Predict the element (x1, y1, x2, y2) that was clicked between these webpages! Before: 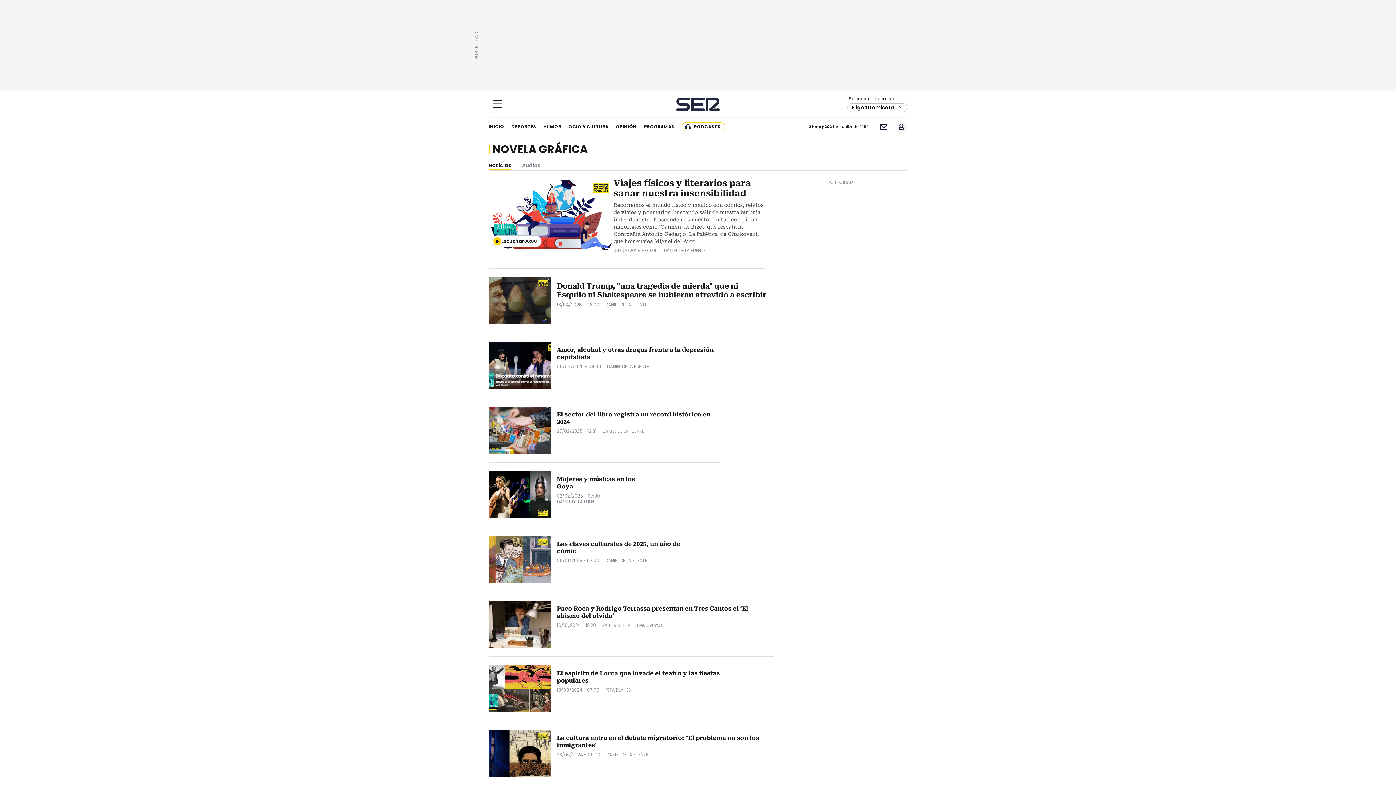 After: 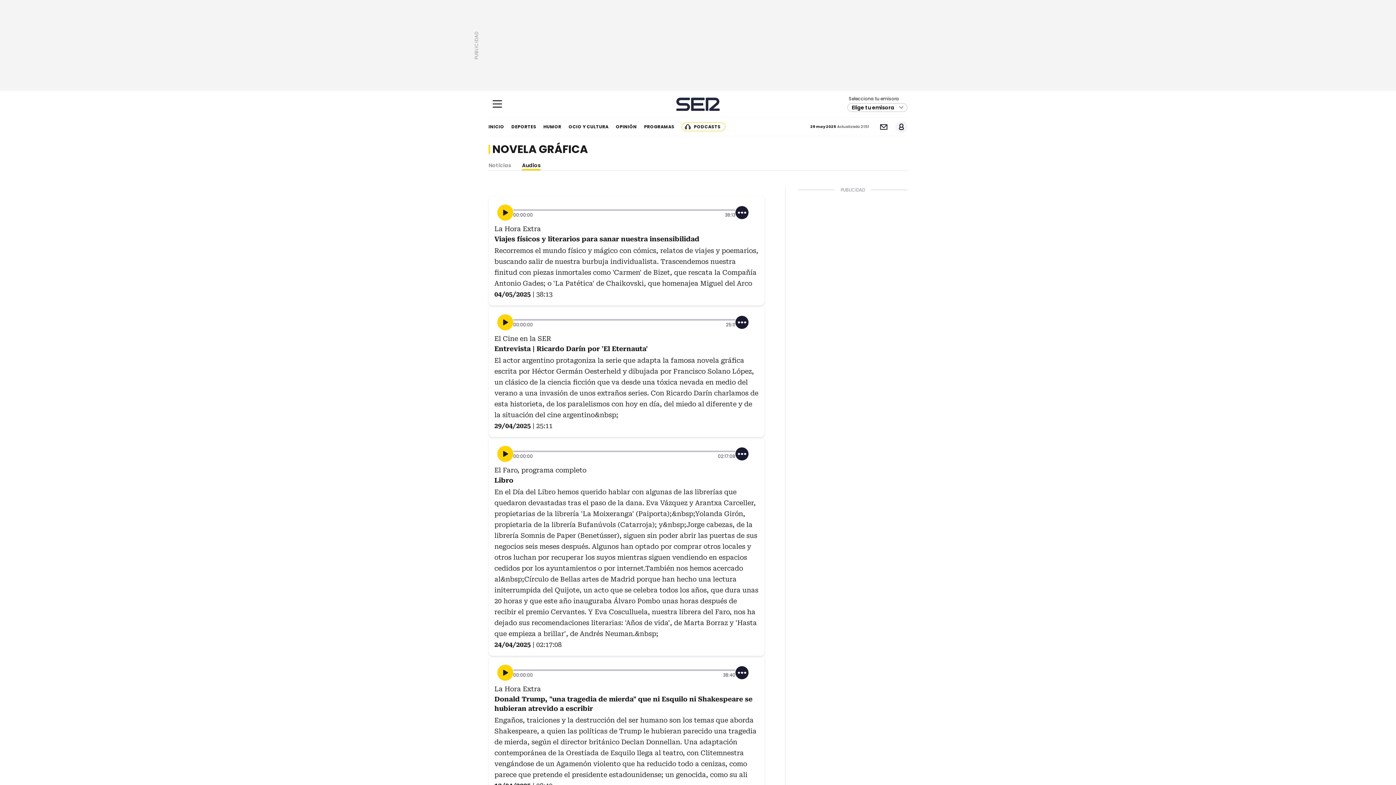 Action: label: Audios bbox: (522, 161, 540, 169)